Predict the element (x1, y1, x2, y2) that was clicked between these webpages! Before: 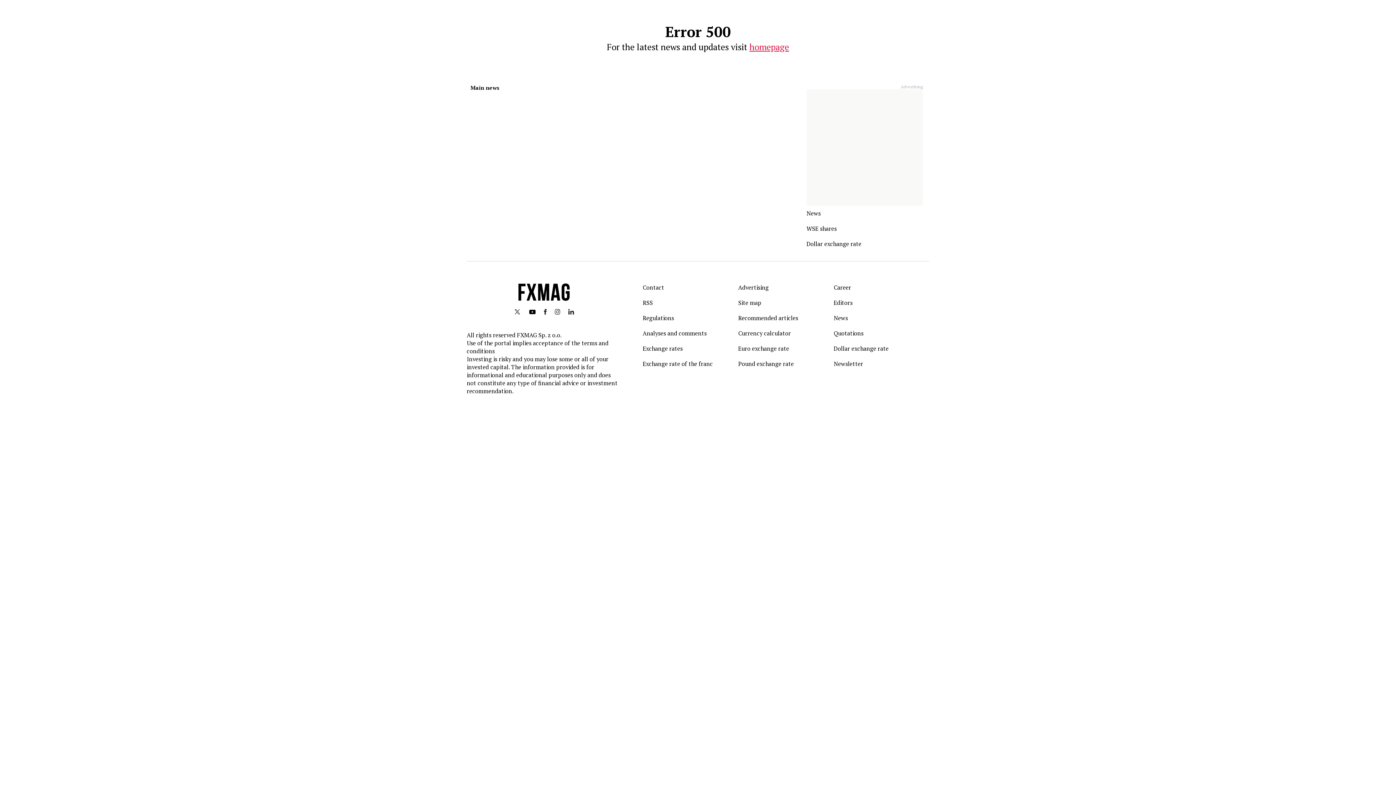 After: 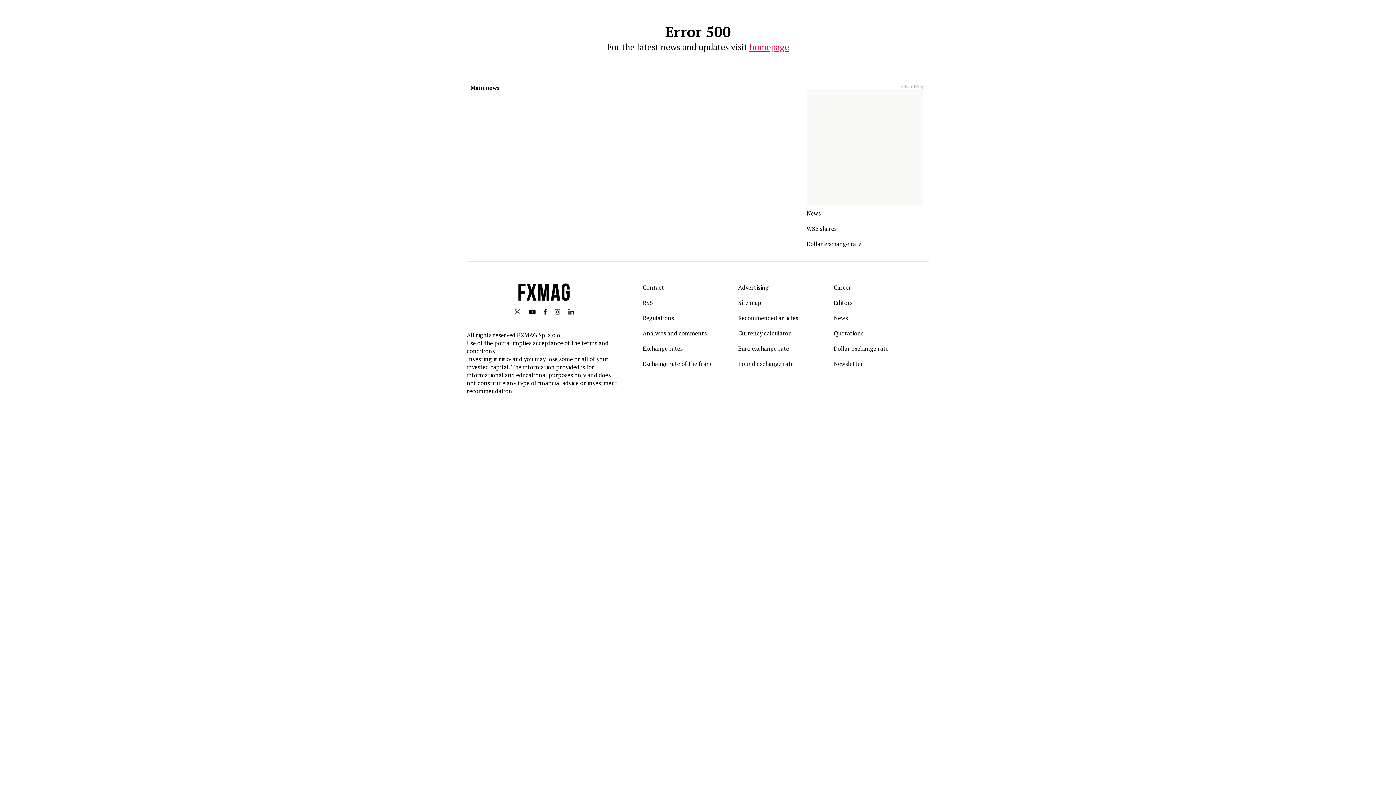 Action: bbox: (738, 329, 791, 337) label: Currency calculator